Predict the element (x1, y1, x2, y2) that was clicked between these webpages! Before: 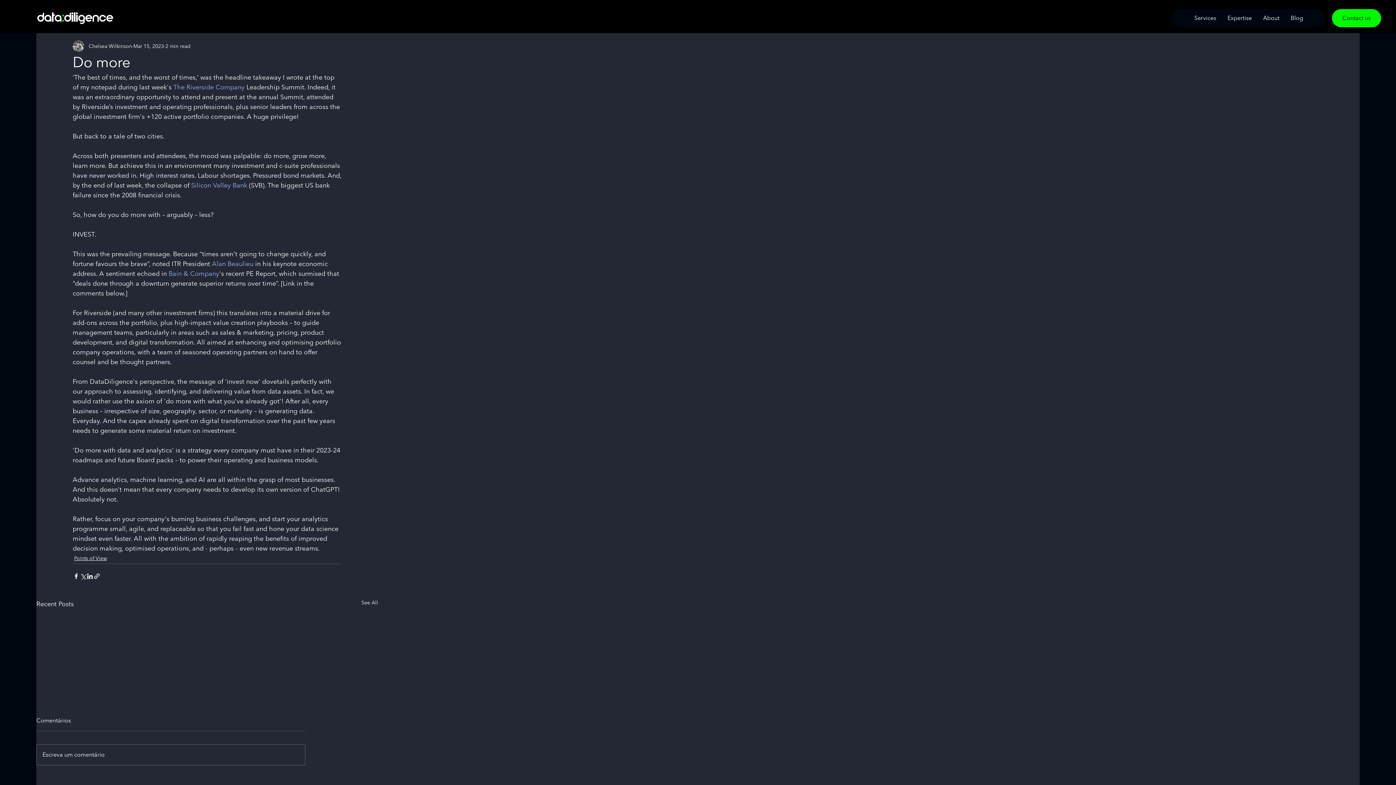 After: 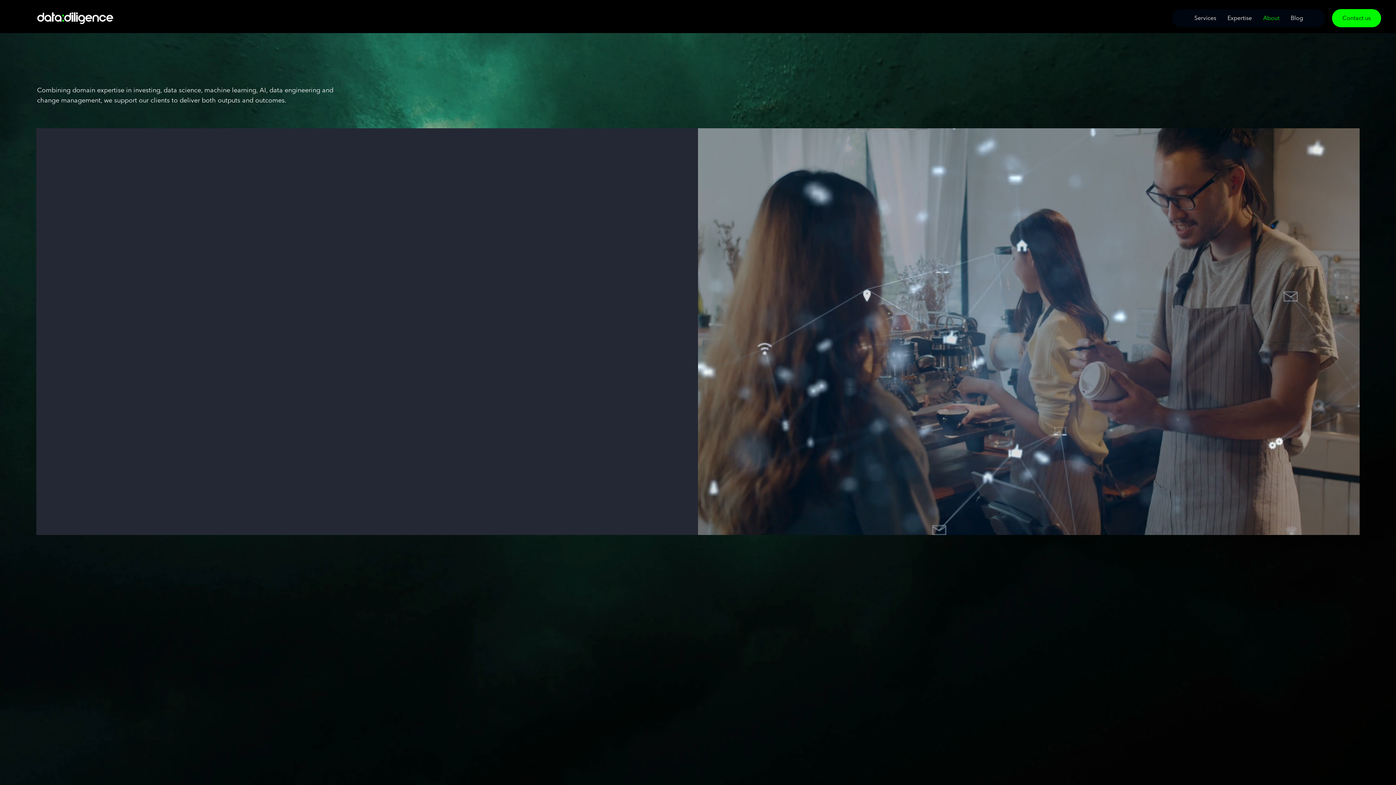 Action: label: About bbox: (1257, 9, 1285, 27)